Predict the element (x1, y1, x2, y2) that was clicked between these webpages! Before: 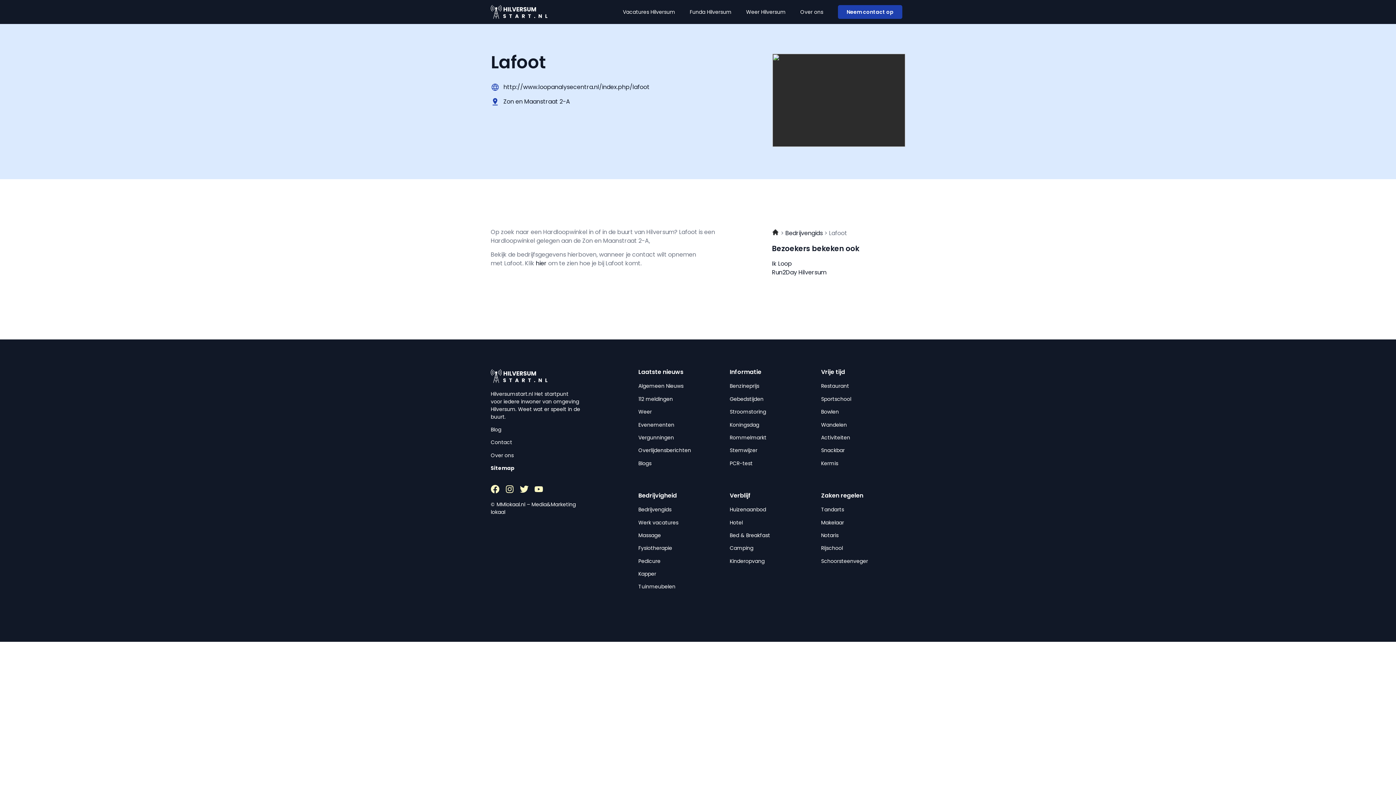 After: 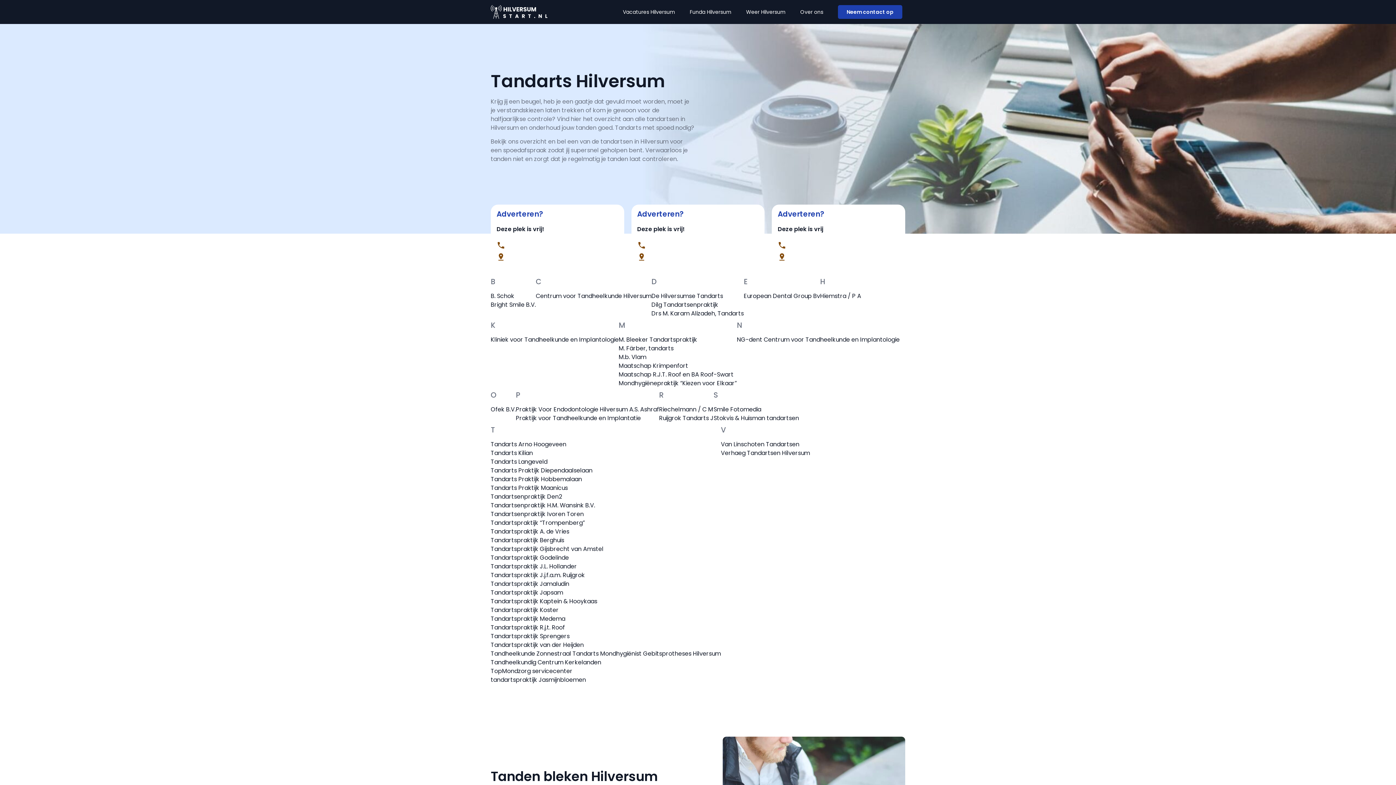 Action: label: Tandarts bbox: (821, 506, 844, 513)